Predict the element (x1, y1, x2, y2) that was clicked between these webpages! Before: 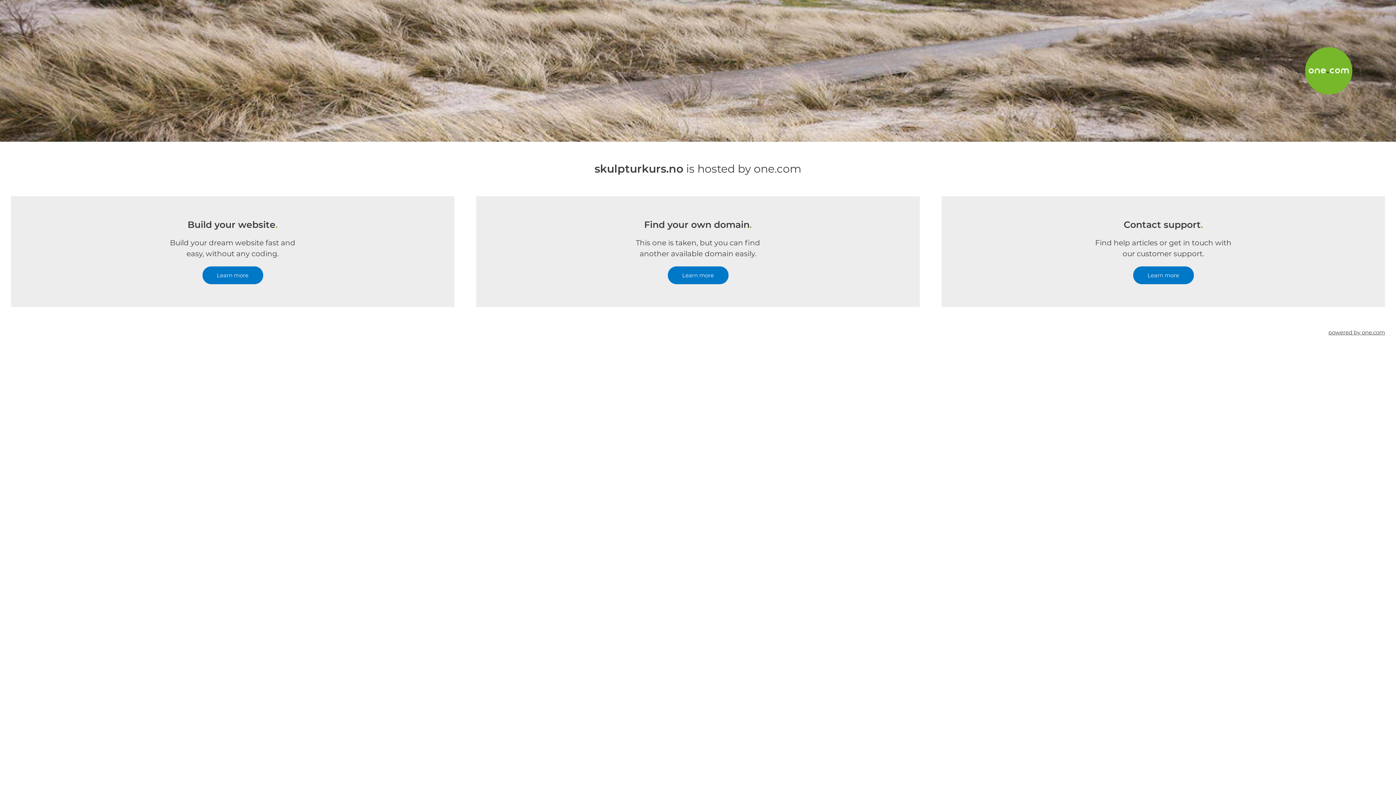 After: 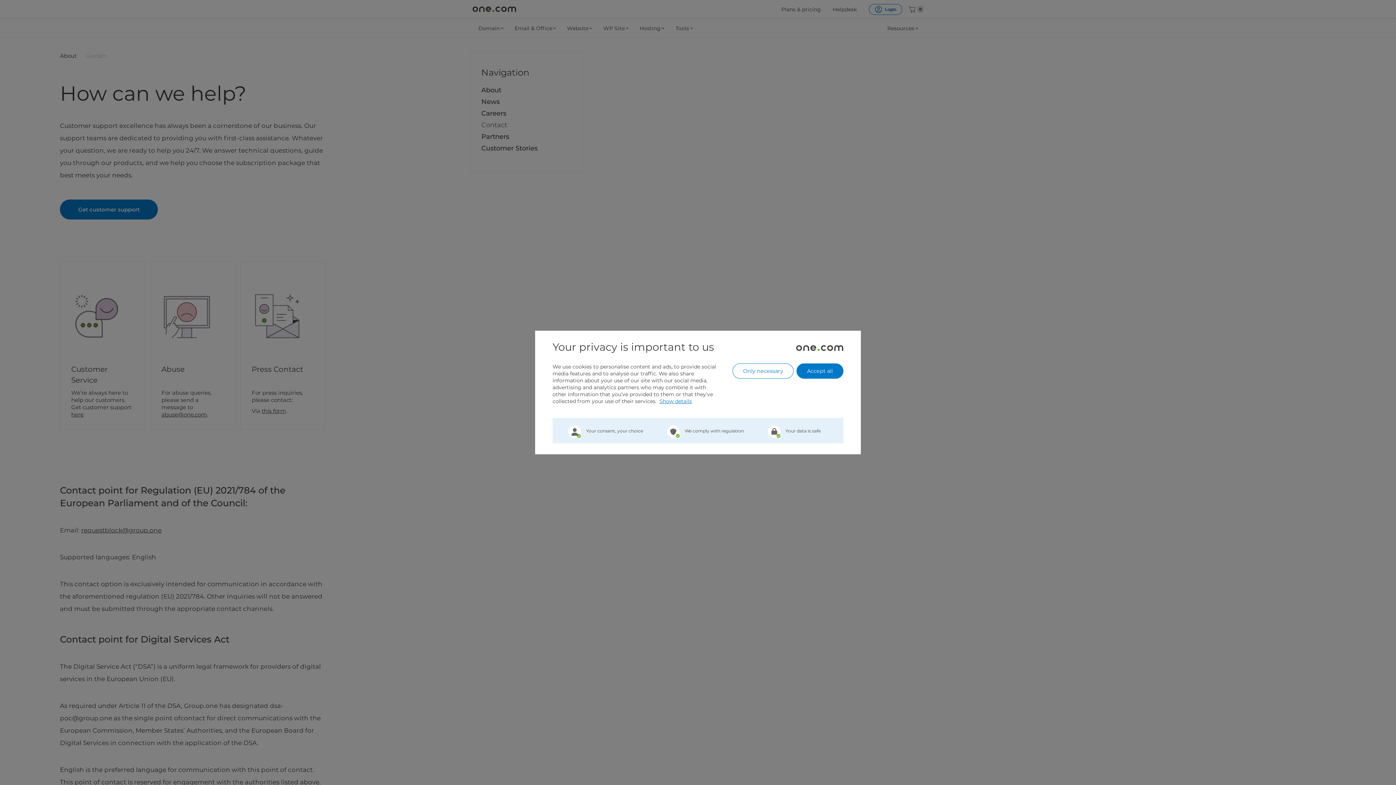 Action: label: Learn more bbox: (1133, 266, 1194, 284)